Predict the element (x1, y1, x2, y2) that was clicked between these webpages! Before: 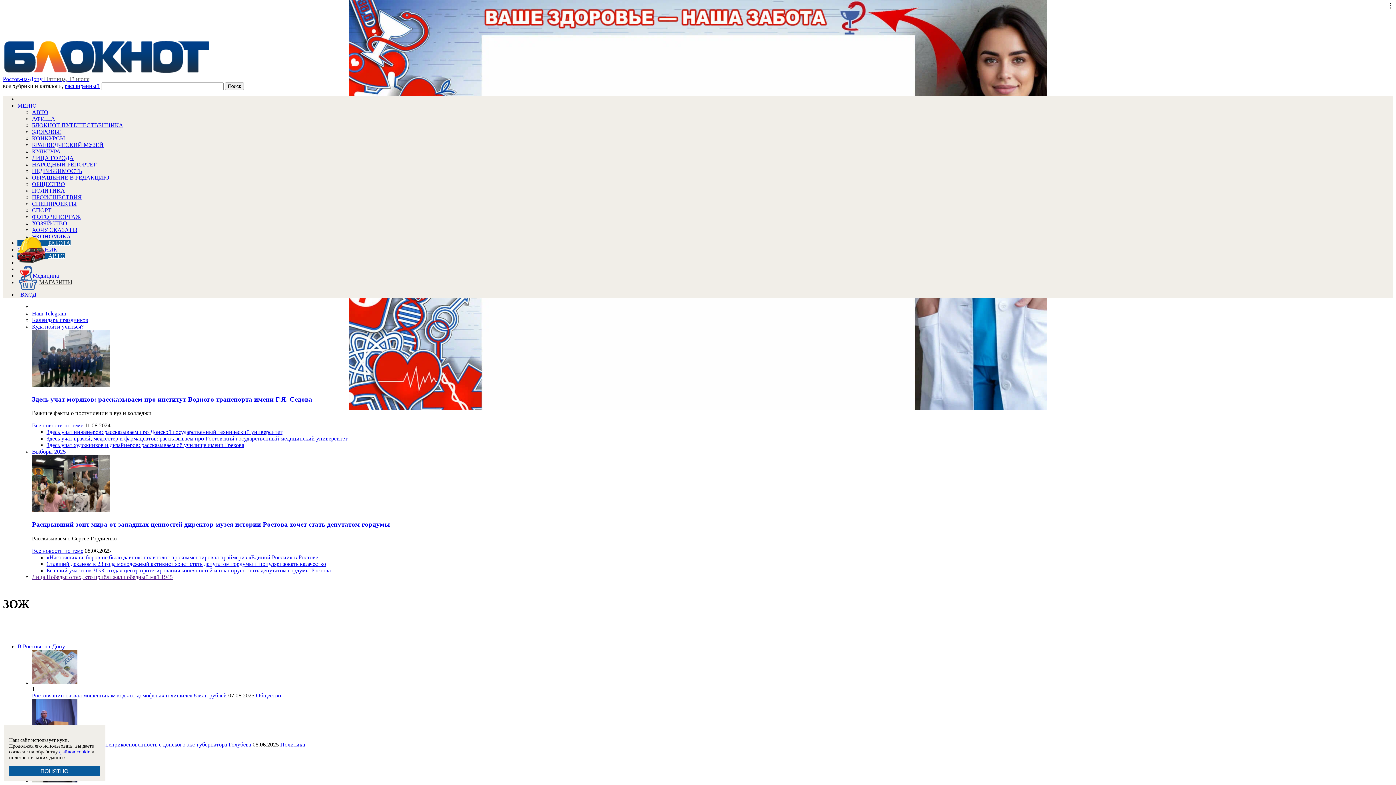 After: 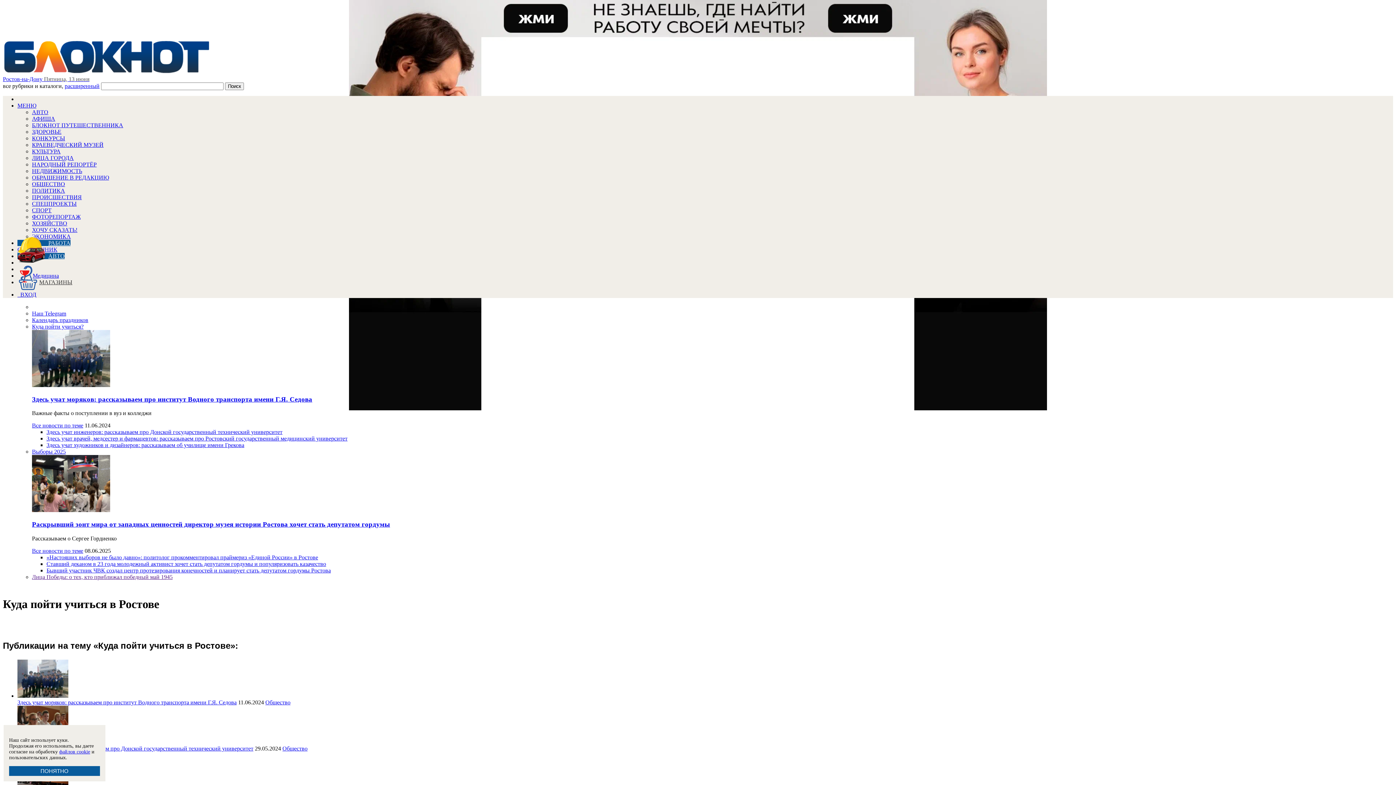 Action: label: Все новости по теме bbox: (32, 422, 83, 428)